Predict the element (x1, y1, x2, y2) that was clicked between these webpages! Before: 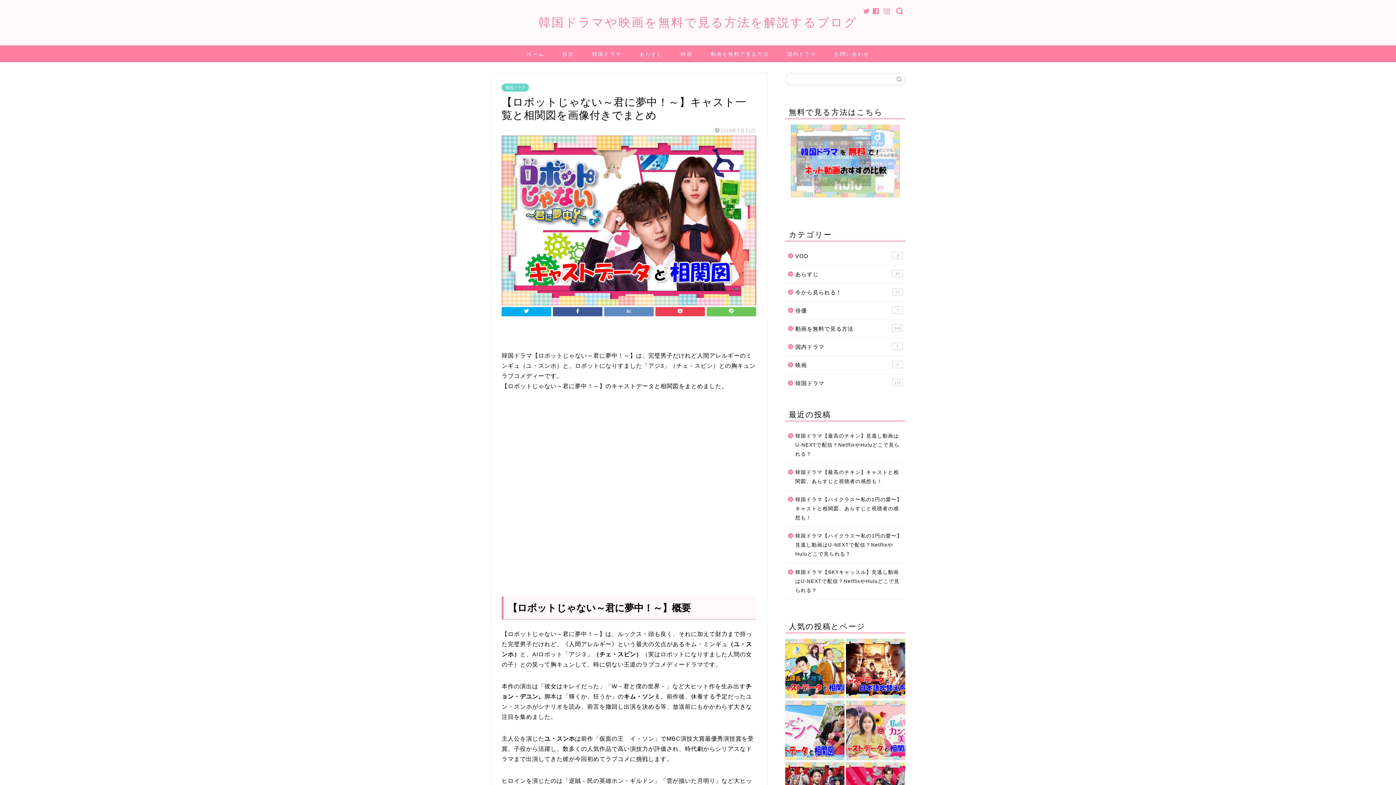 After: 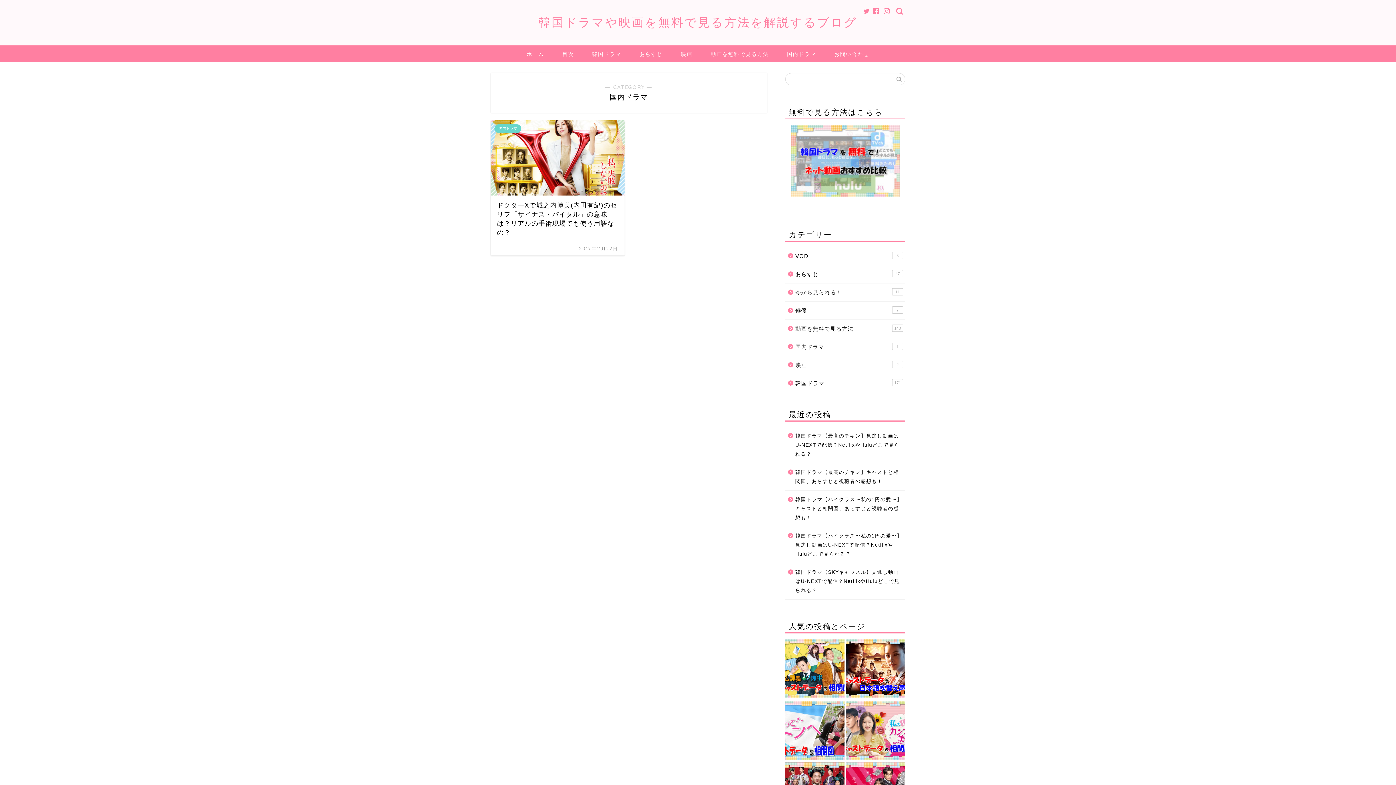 Action: label: 国内ドラマ
1 bbox: (785, 338, 904, 355)